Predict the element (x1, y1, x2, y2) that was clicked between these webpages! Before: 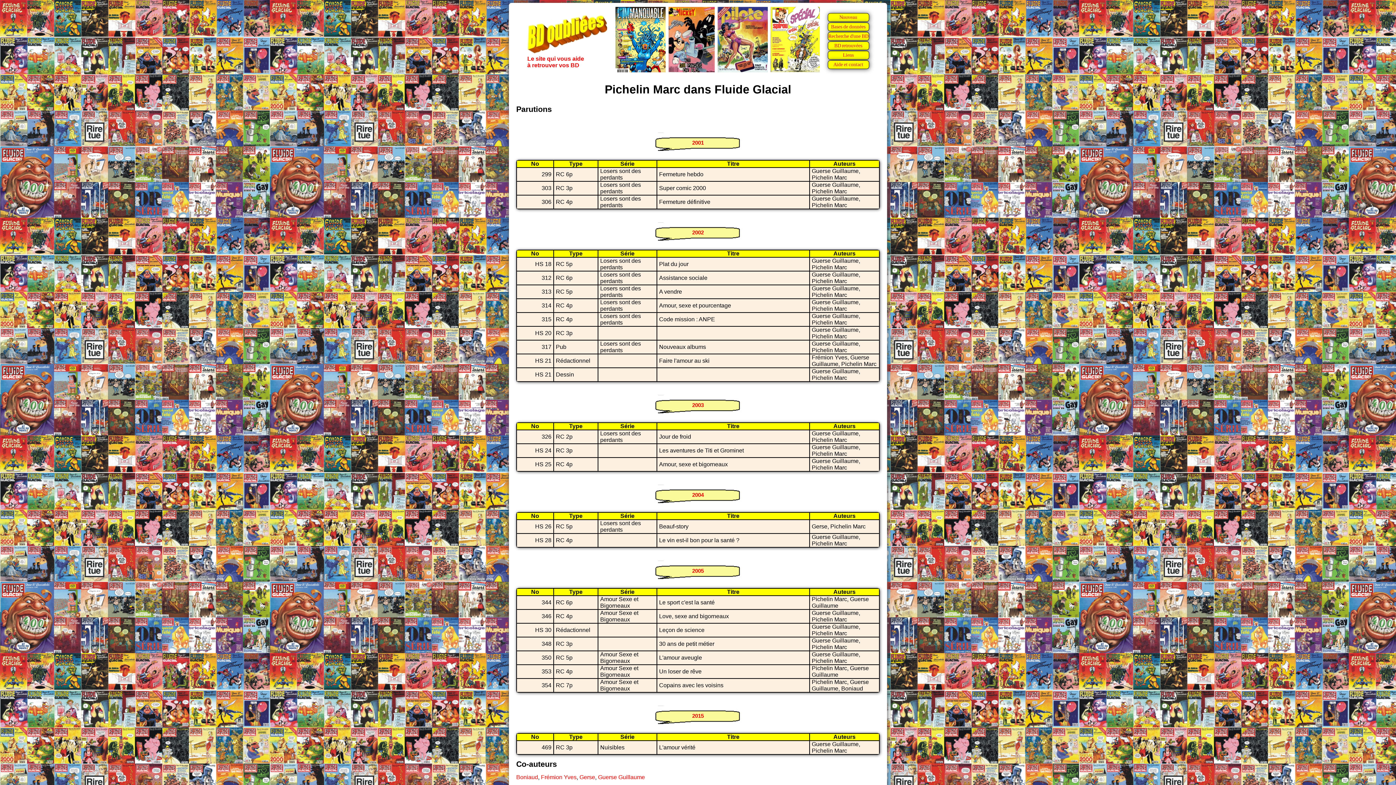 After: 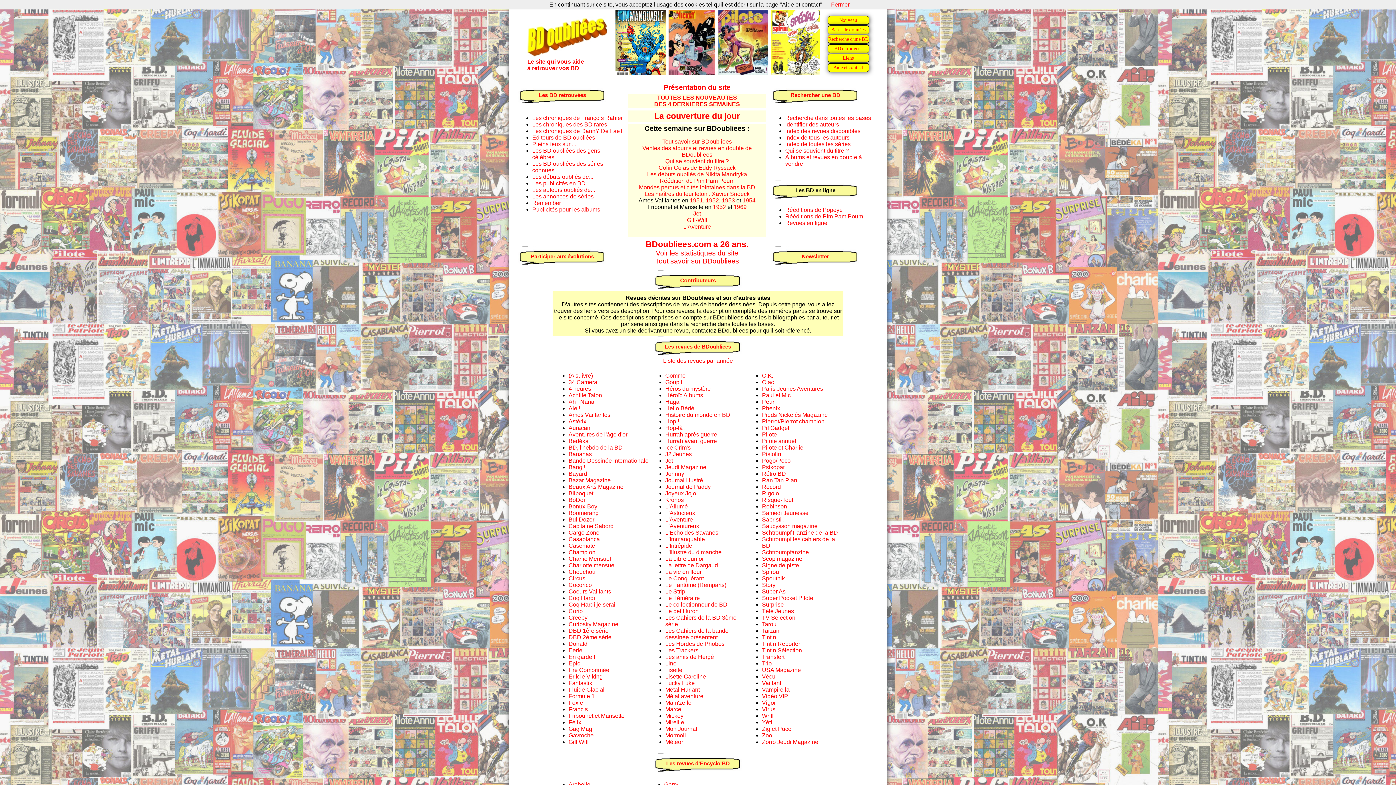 Action: bbox: (527, 49, 607, 68) label: 
Le site qui vous aide
à retrouver vos BD